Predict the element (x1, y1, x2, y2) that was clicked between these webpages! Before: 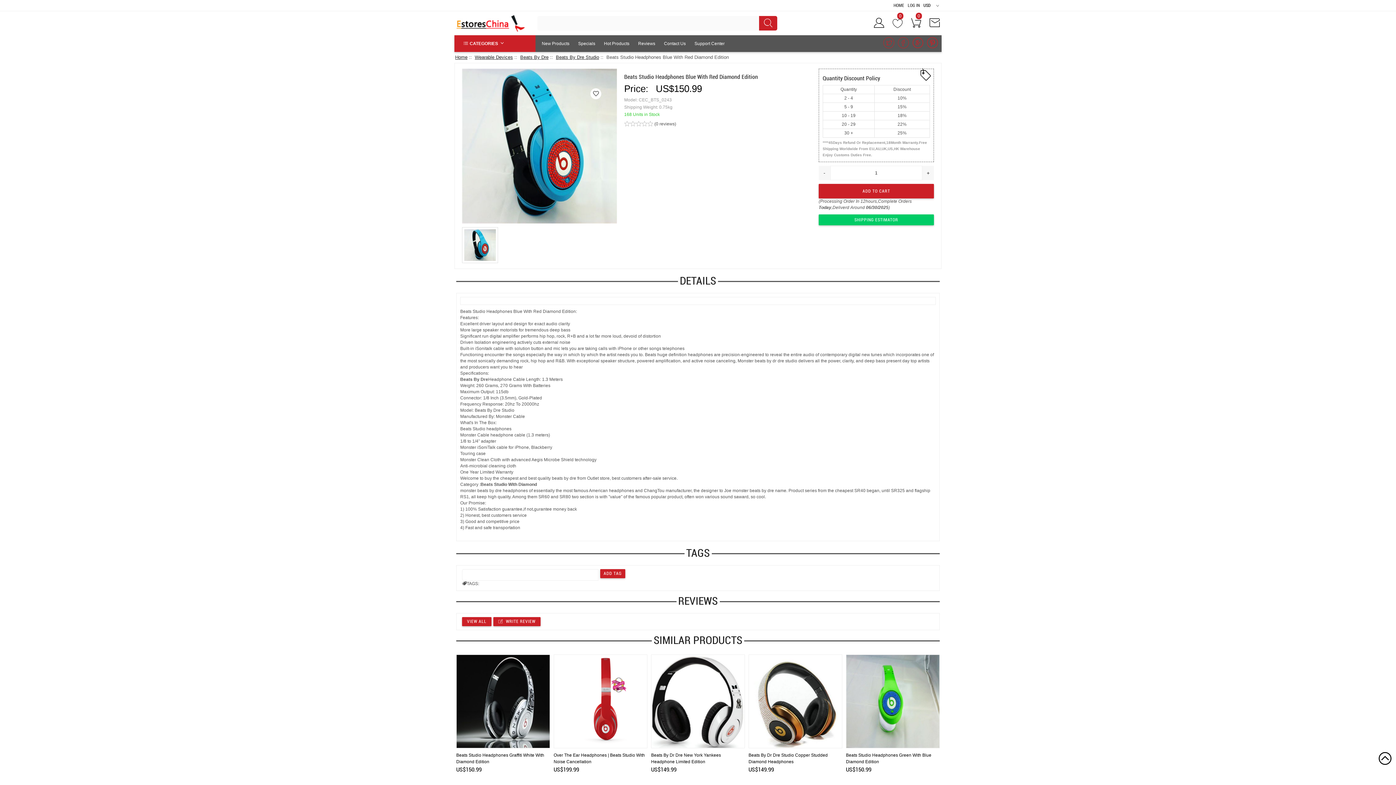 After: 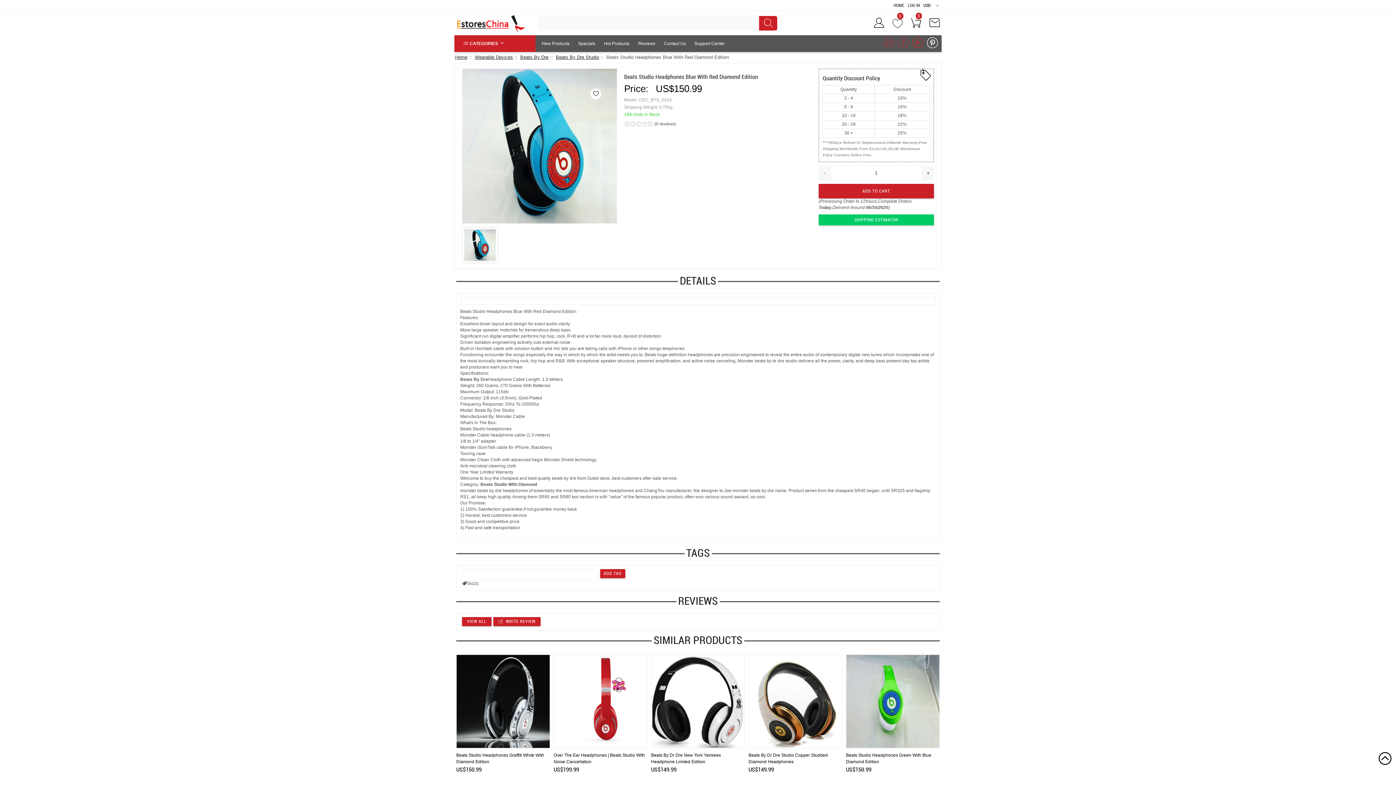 Action: bbox: (927, 35, 938, 52)